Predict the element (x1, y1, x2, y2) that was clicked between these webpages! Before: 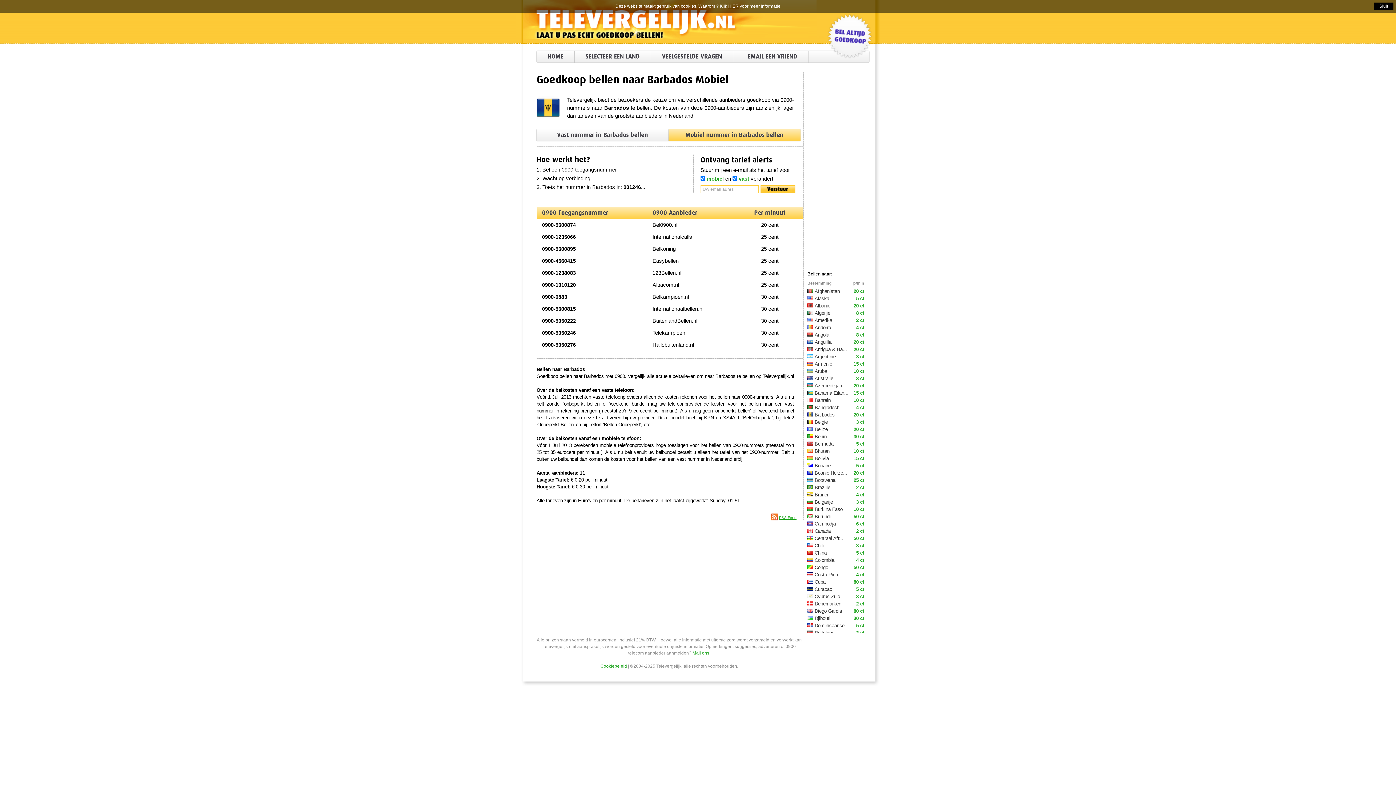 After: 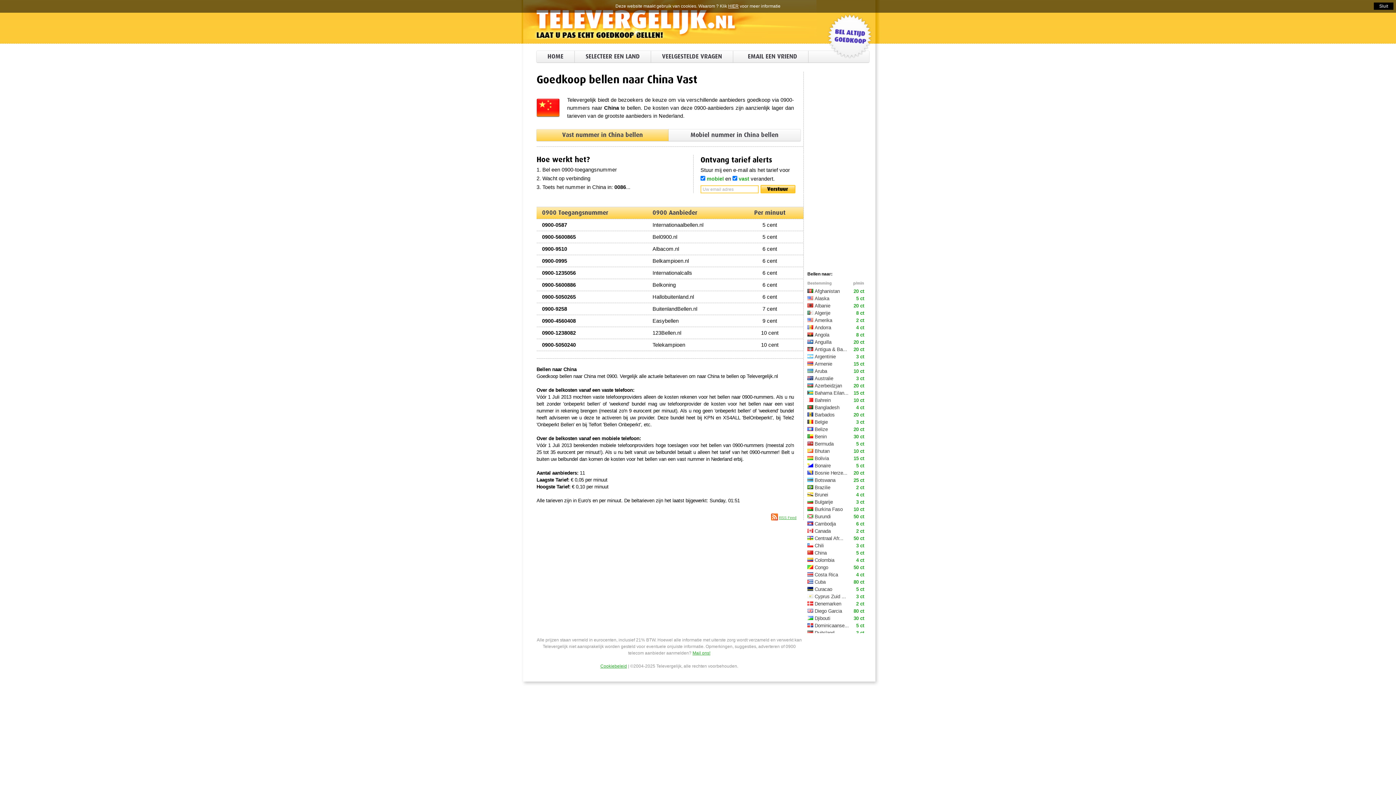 Action: bbox: (814, 550, 826, 556) label: China